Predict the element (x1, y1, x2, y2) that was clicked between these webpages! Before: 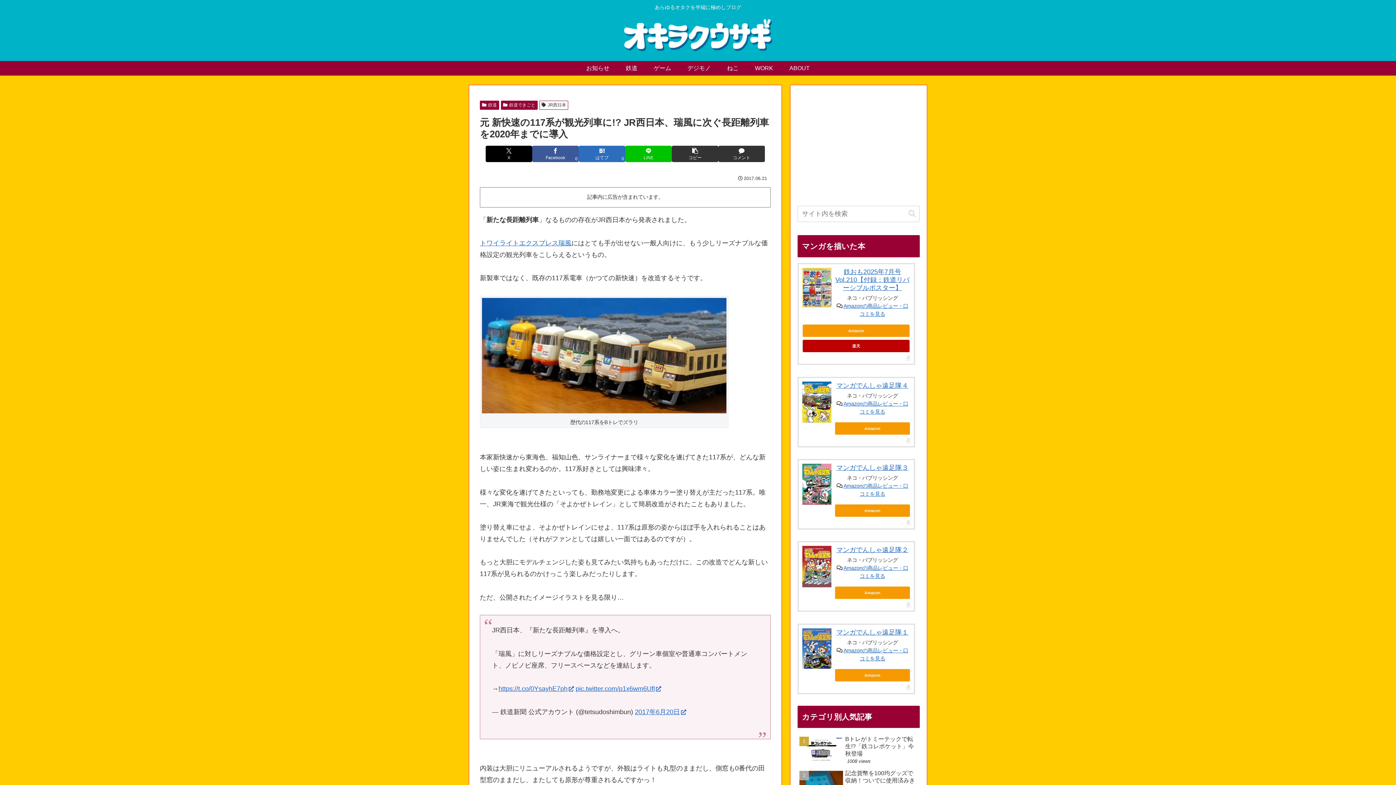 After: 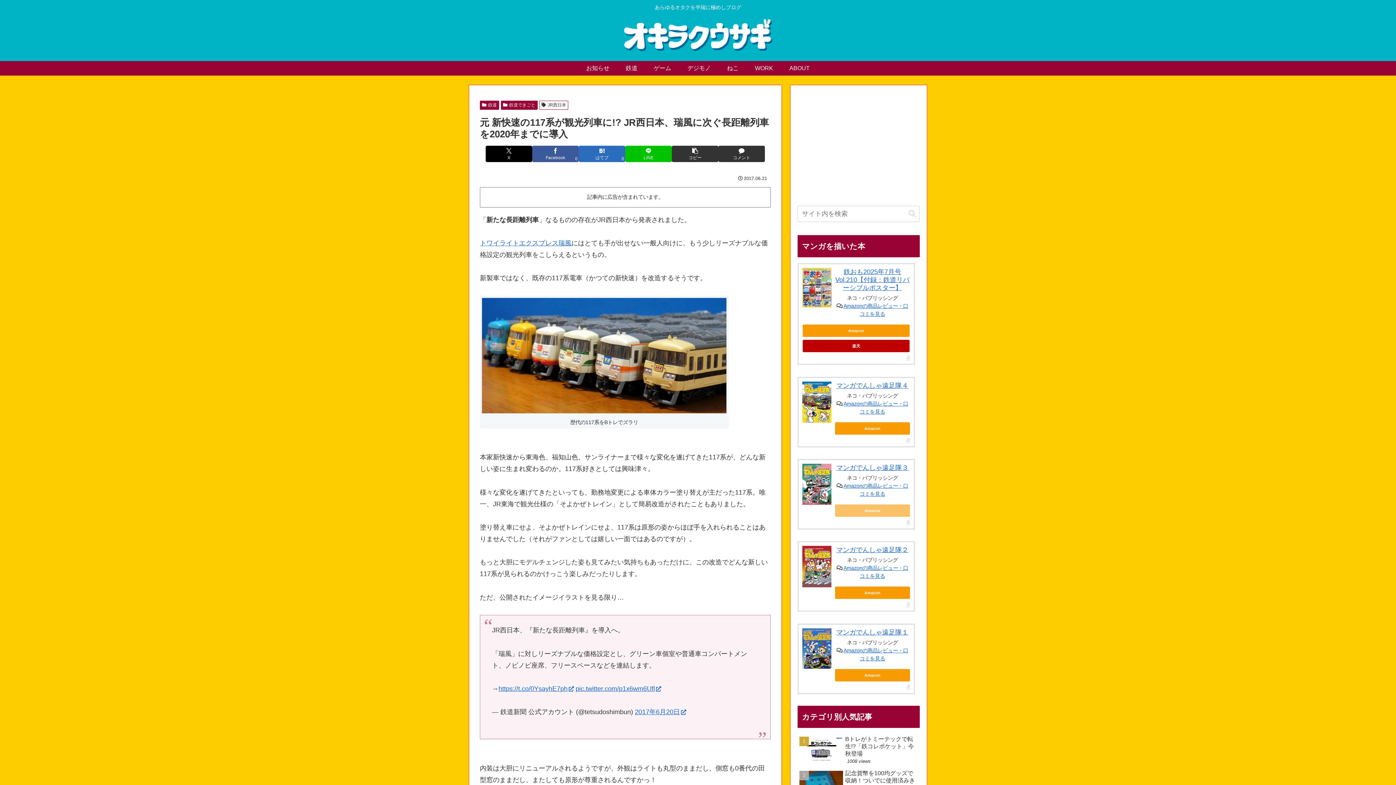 Action: bbox: (835, 504, 910, 517) label: Amazon